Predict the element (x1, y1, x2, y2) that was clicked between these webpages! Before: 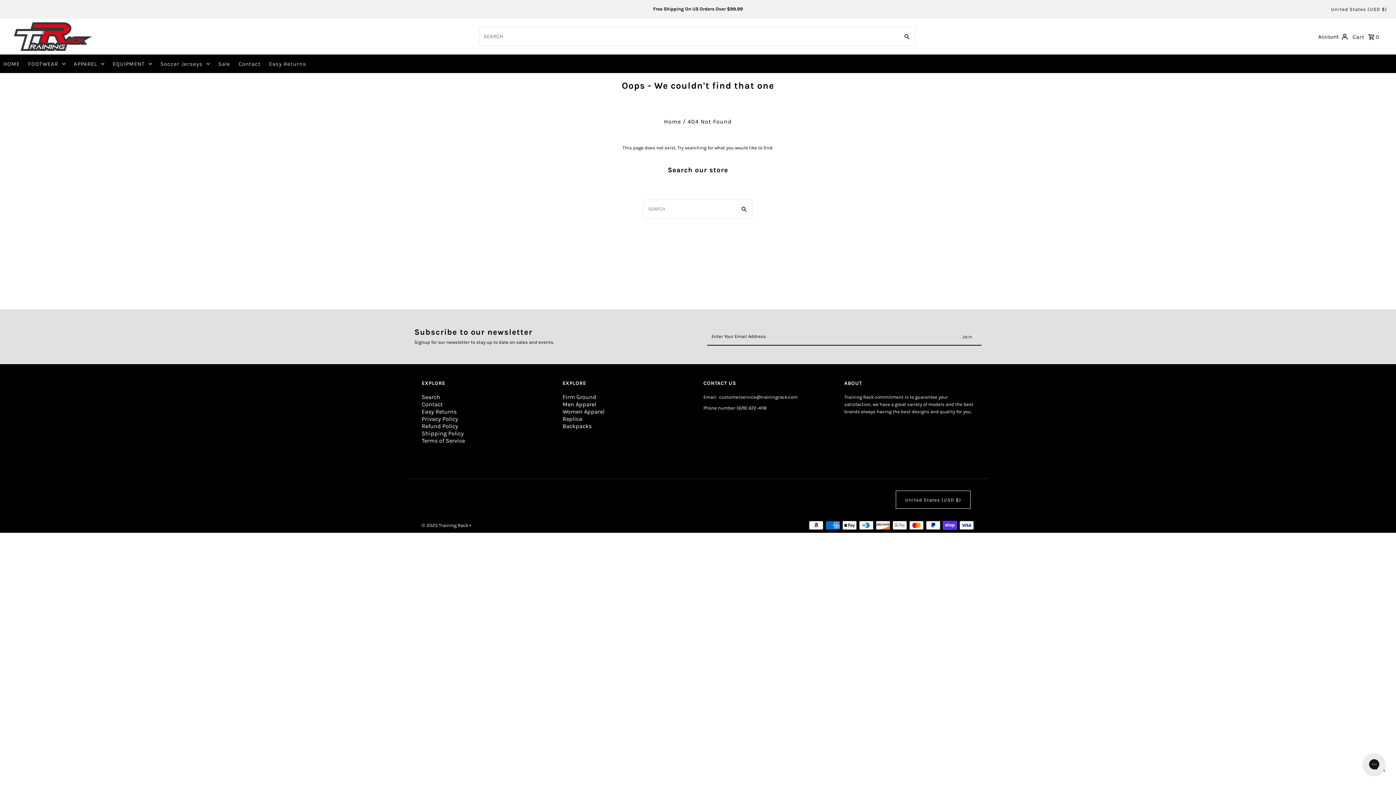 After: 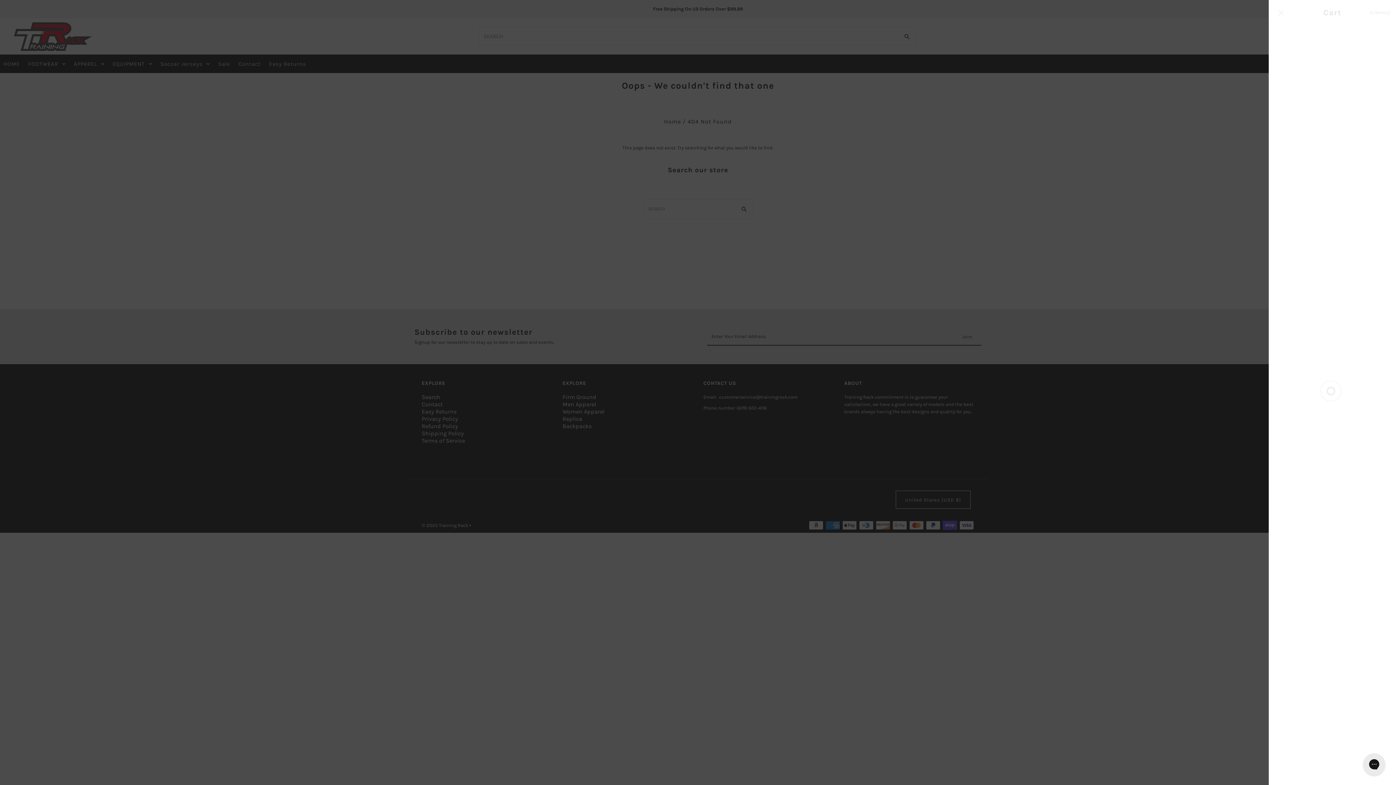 Action: bbox: (1352, 25, 1379, 47) label: Open cart